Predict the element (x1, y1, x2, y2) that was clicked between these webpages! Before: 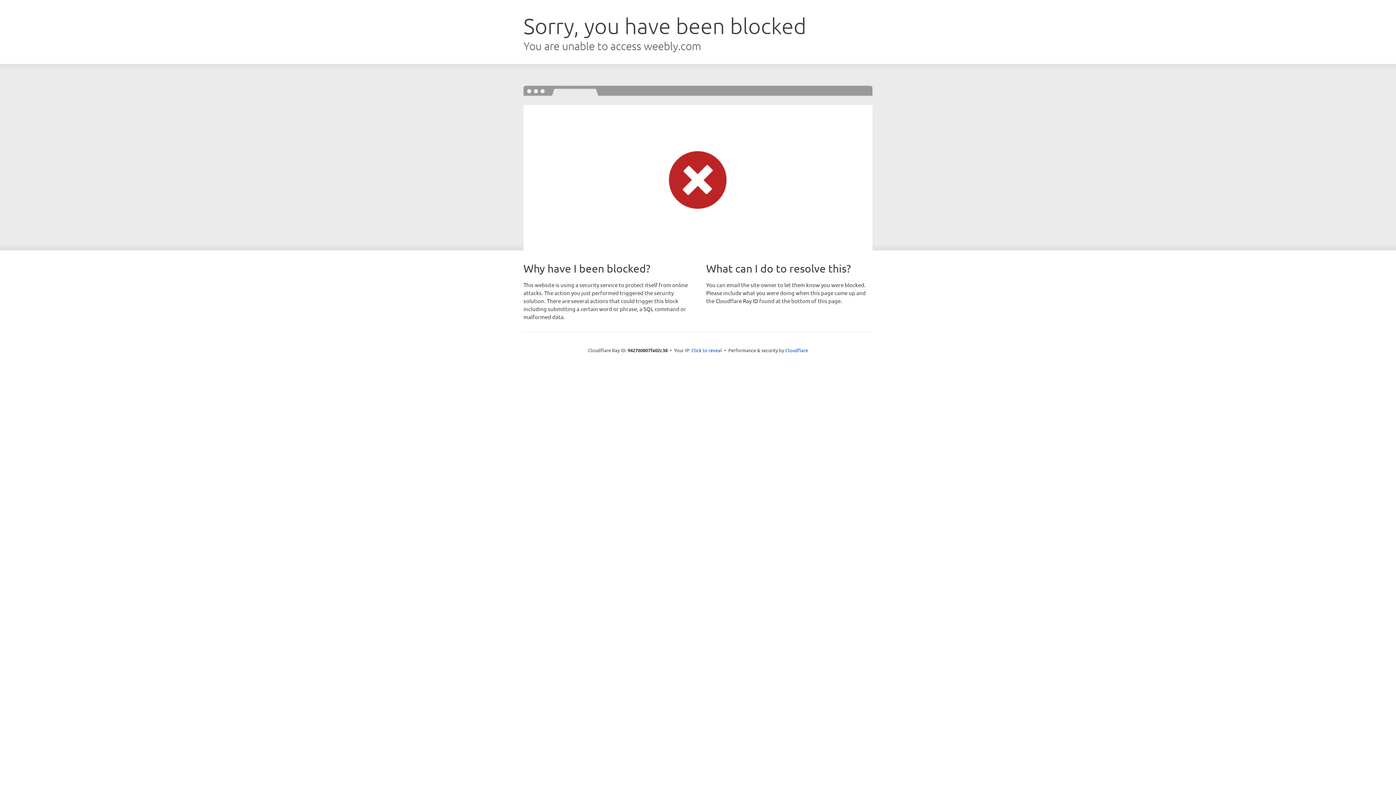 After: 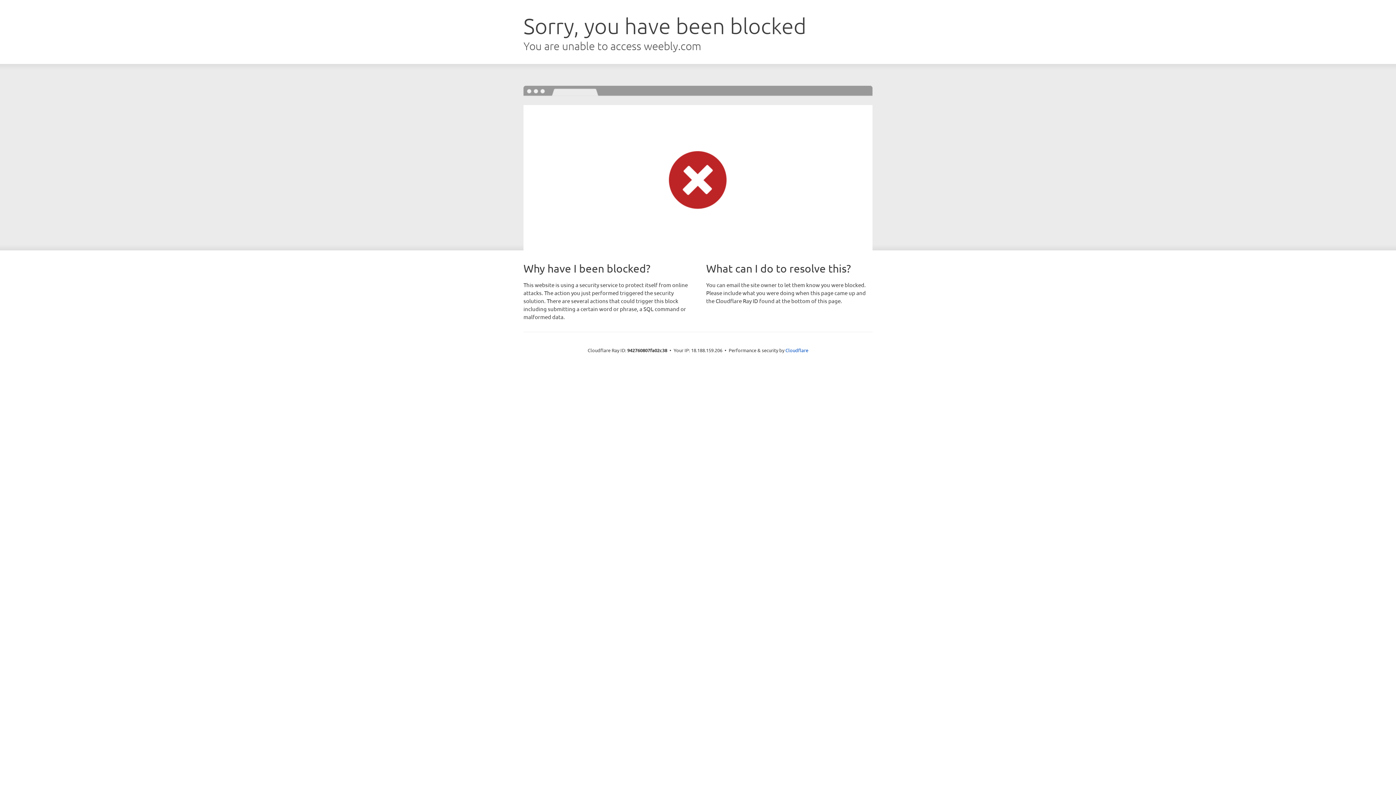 Action: bbox: (691, 346, 722, 353) label: Click to reveal